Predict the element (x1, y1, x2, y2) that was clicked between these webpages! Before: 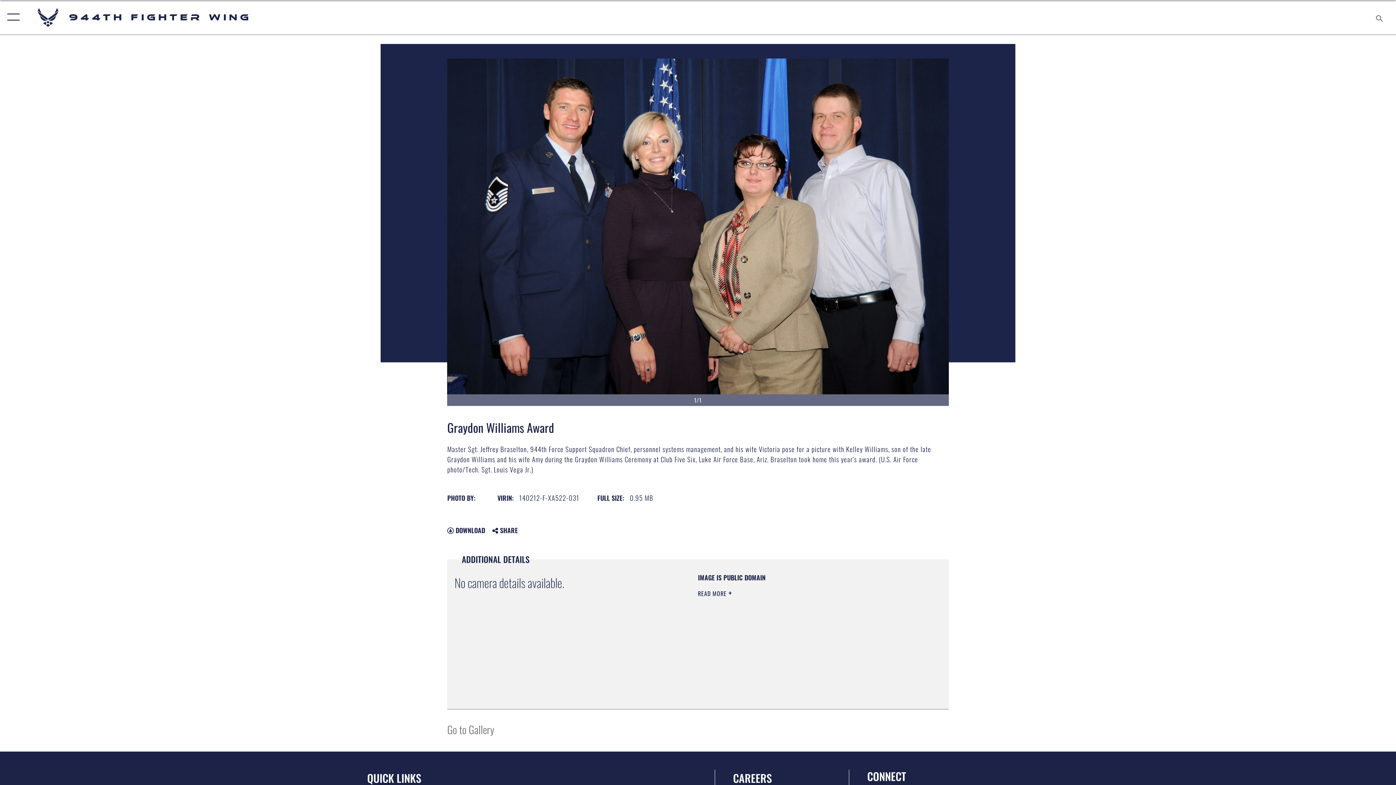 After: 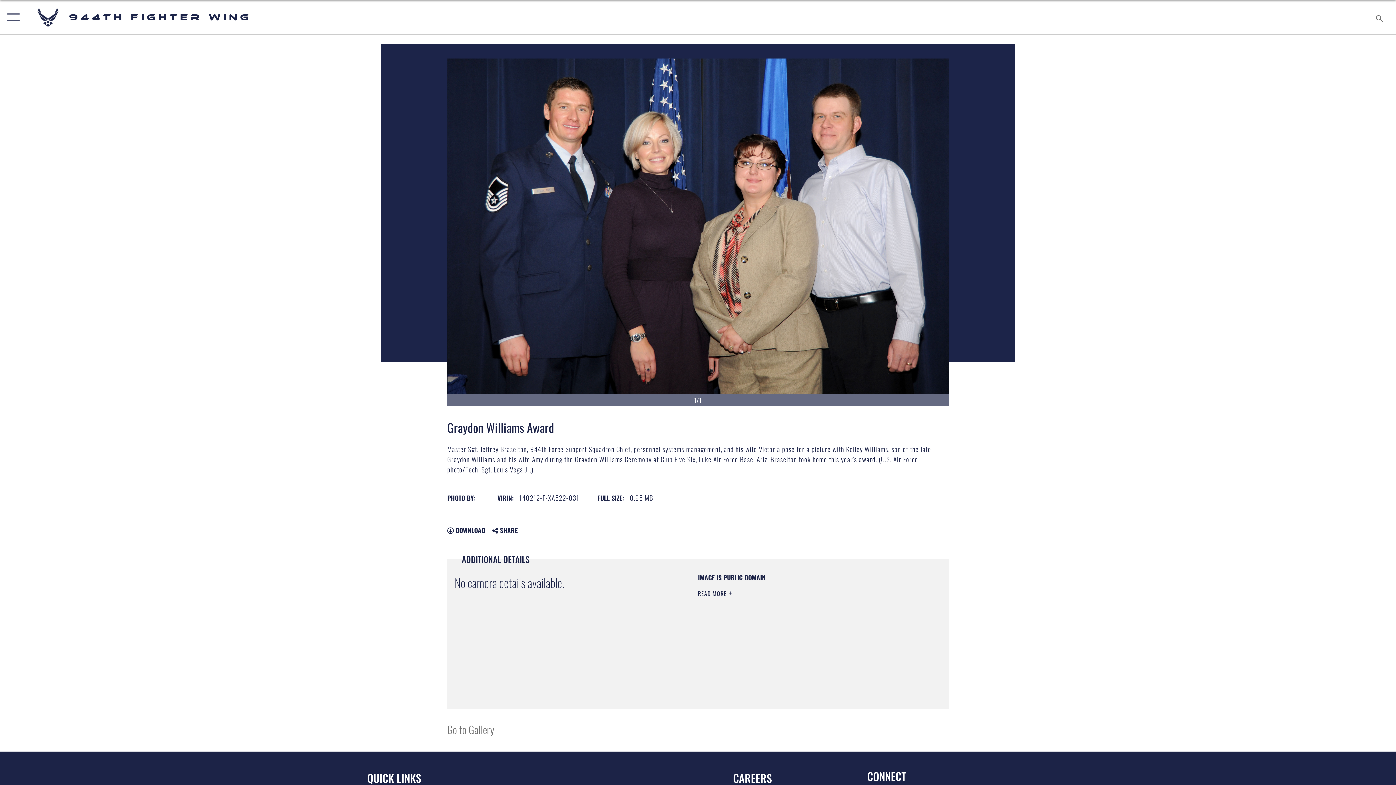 Action: label:  DOWNLOAD bbox: (447, 525, 485, 535)